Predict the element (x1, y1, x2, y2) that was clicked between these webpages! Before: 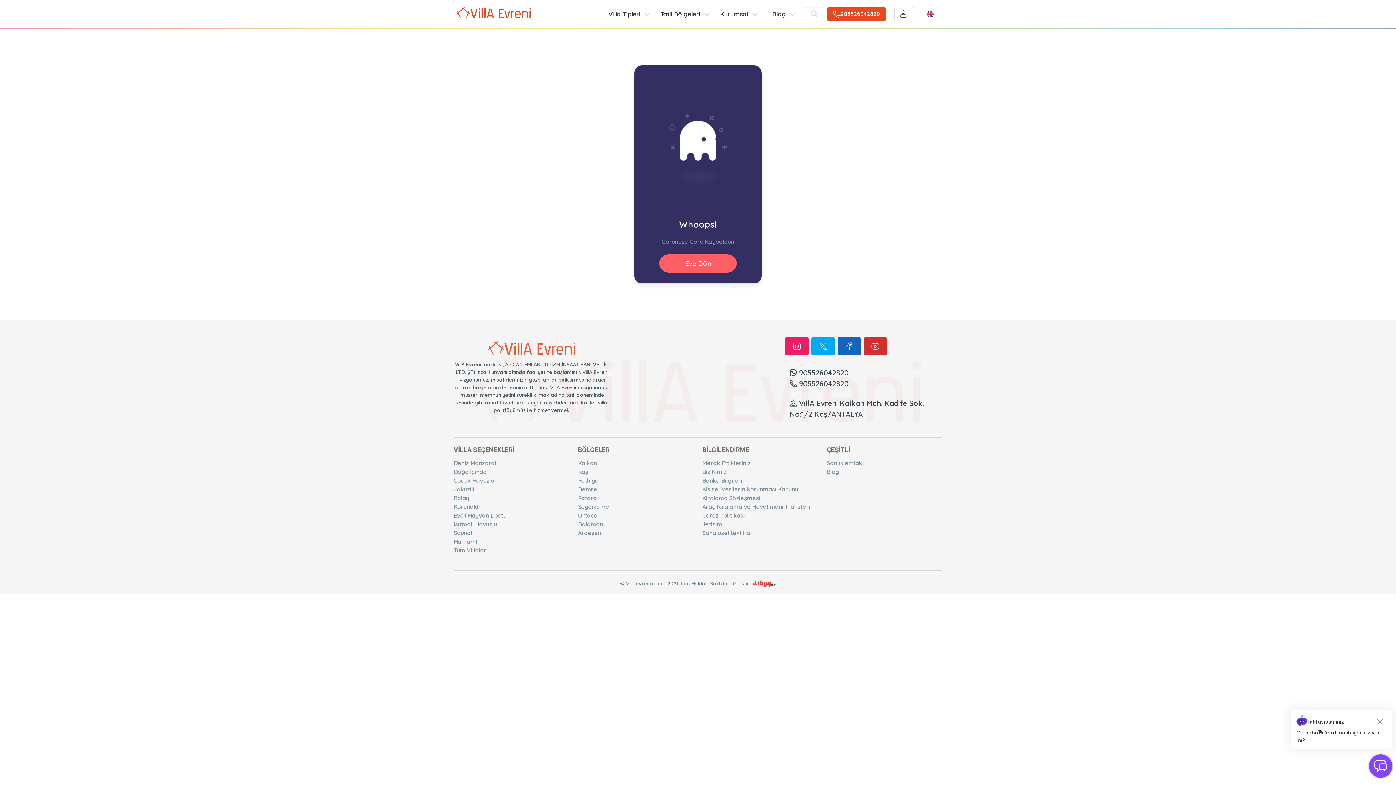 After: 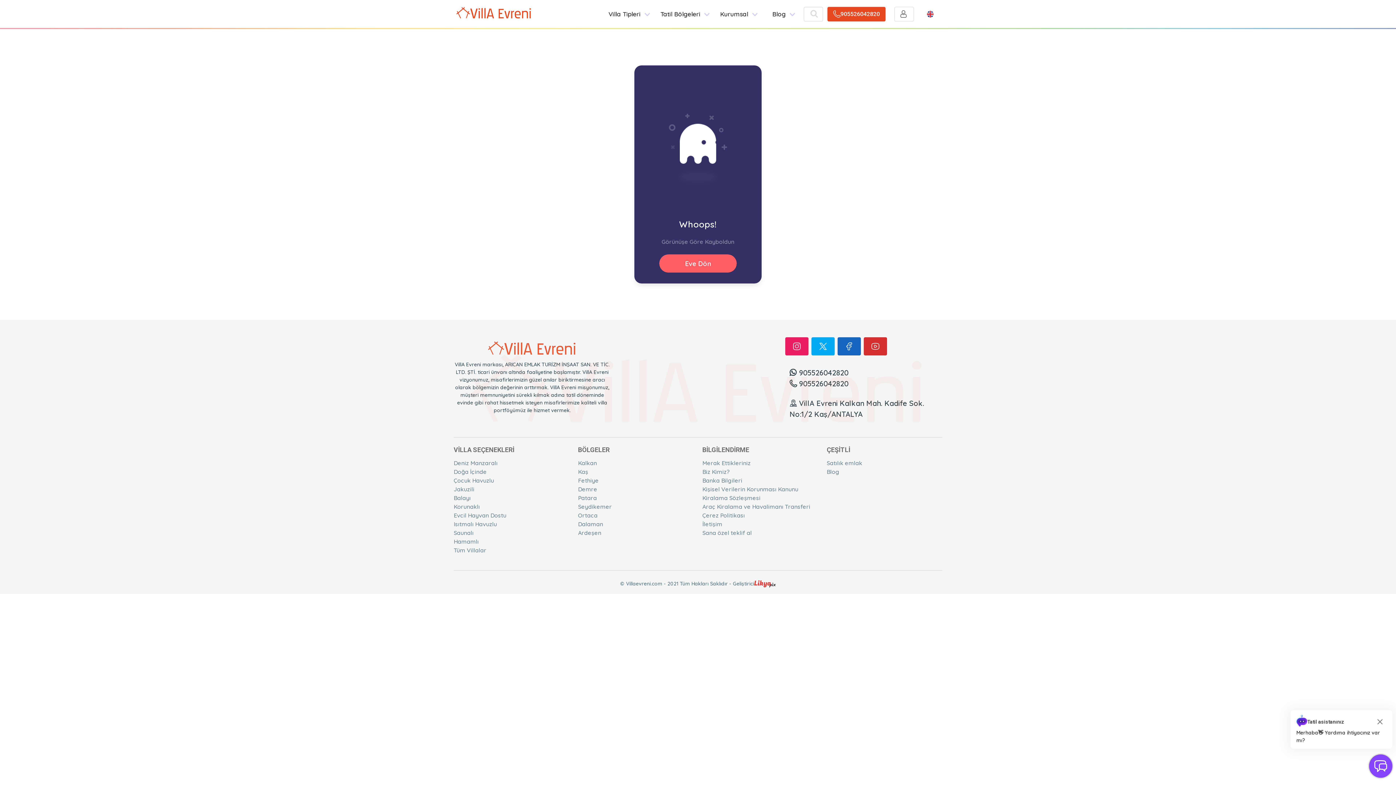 Action: bbox: (754, 579, 776, 588)